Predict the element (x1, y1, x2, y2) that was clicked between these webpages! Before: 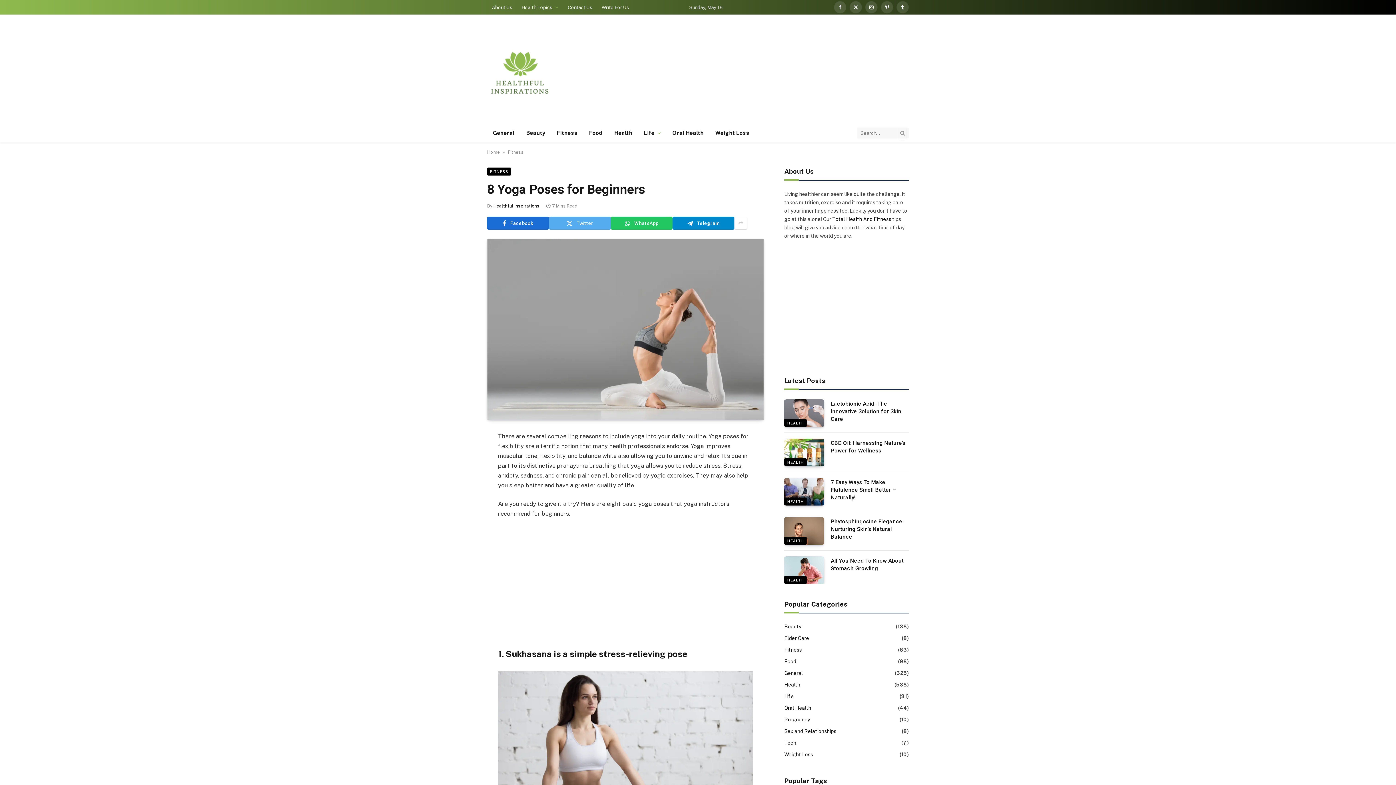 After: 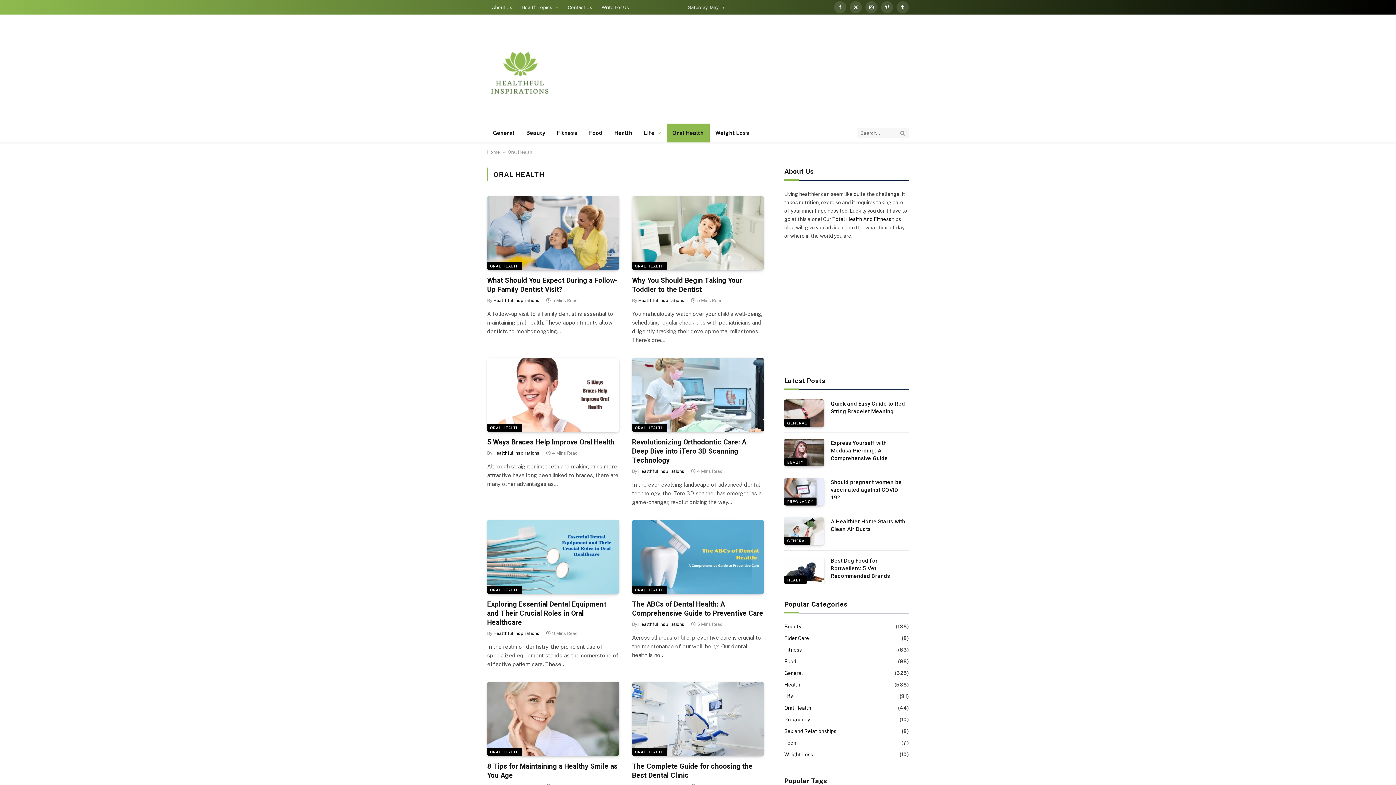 Action: bbox: (784, 704, 811, 712) label: Oral Health